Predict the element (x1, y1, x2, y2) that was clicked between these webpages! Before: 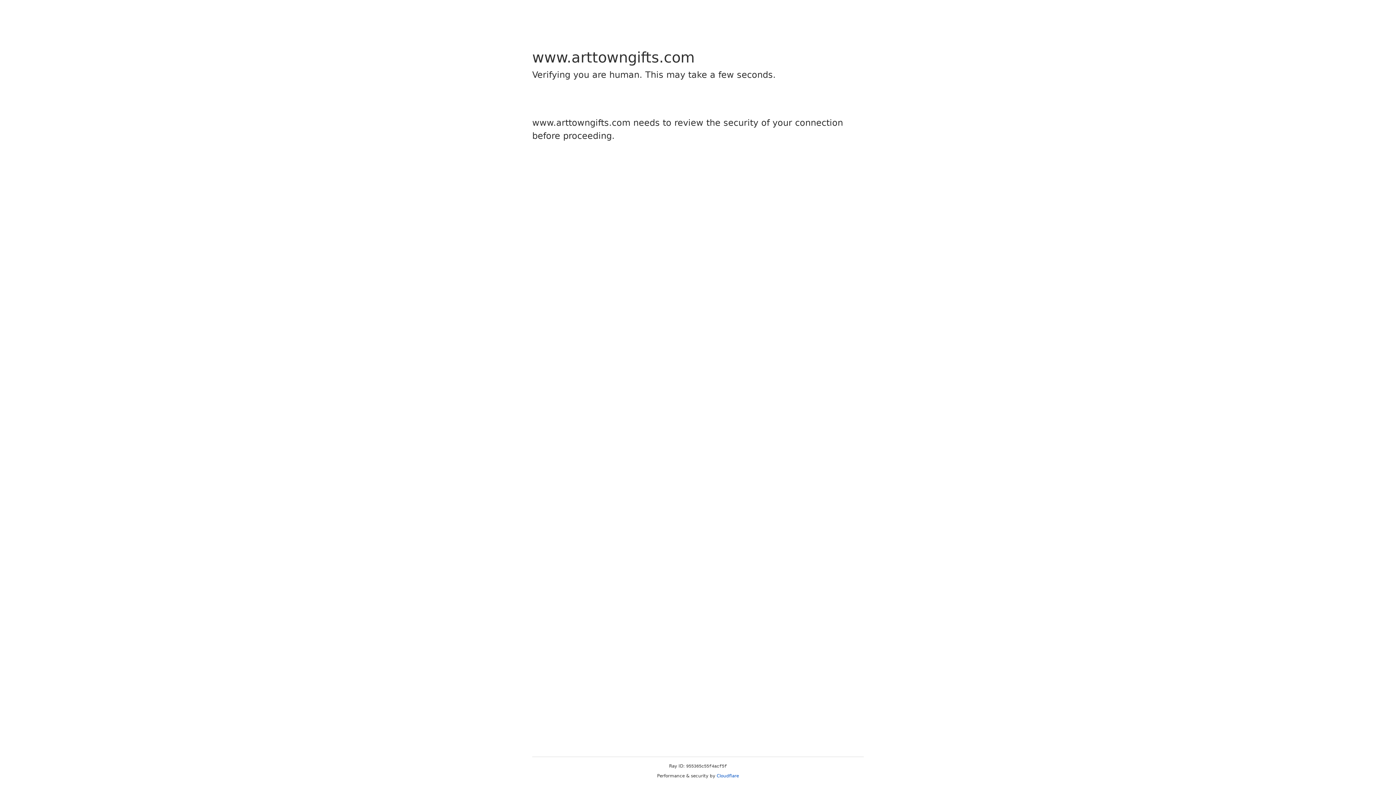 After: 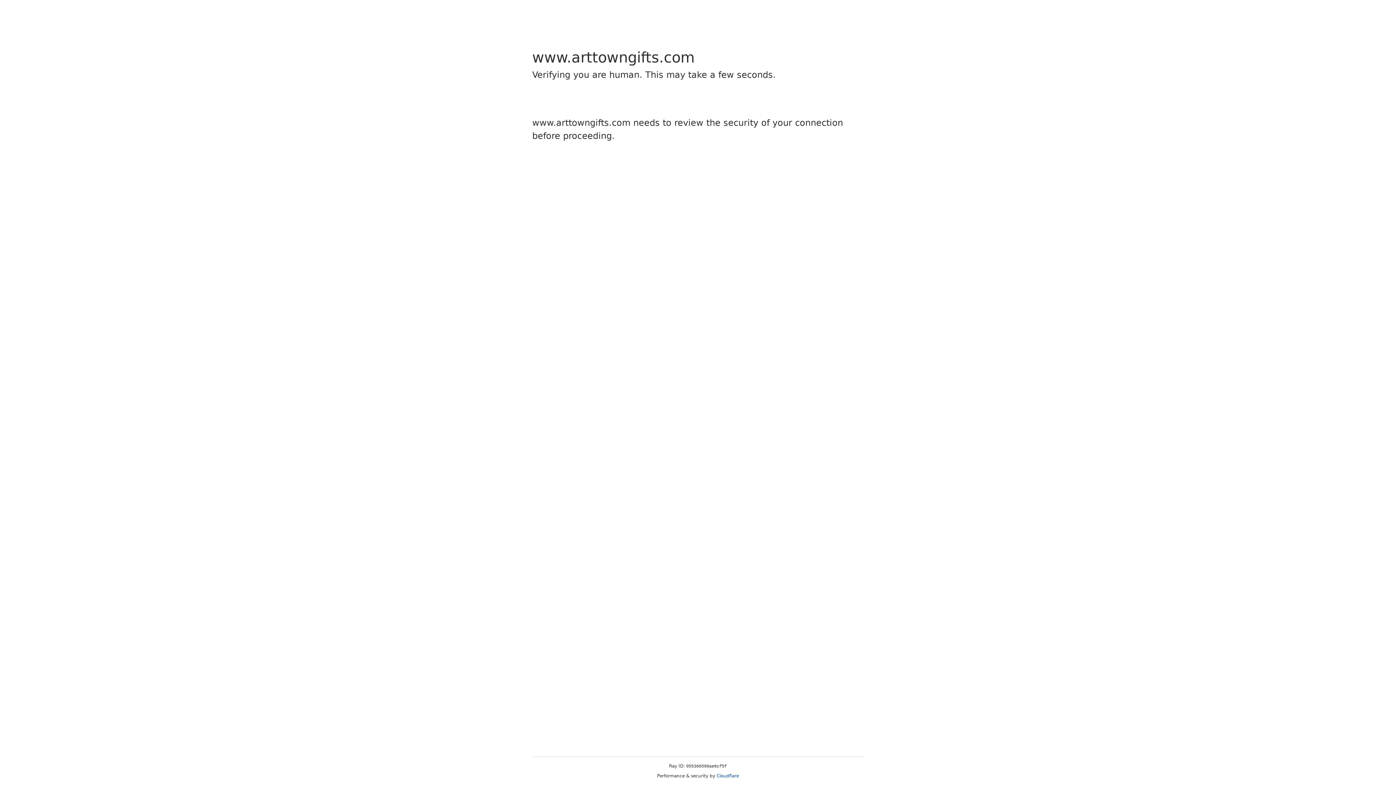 Action: label: Cloudflare bbox: (716, 773, 739, 778)